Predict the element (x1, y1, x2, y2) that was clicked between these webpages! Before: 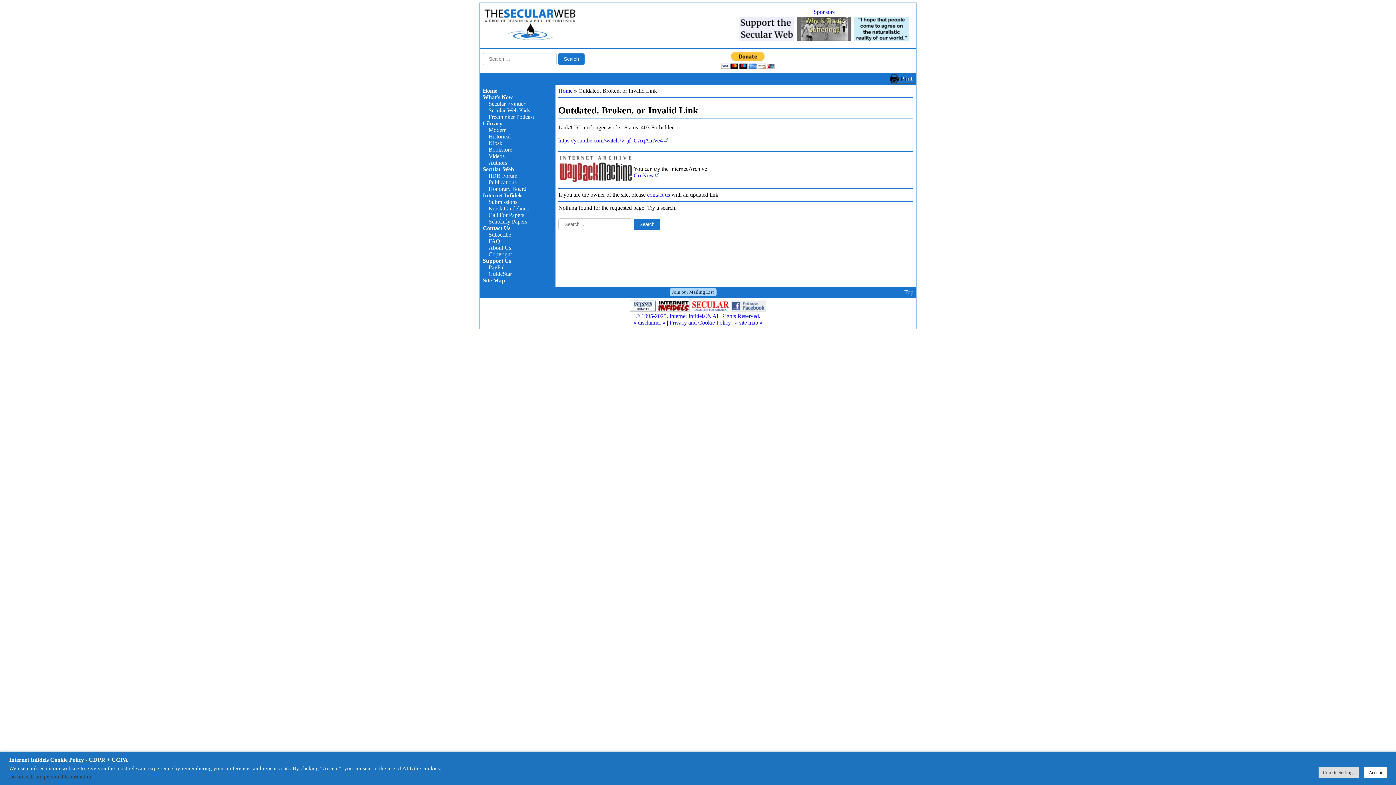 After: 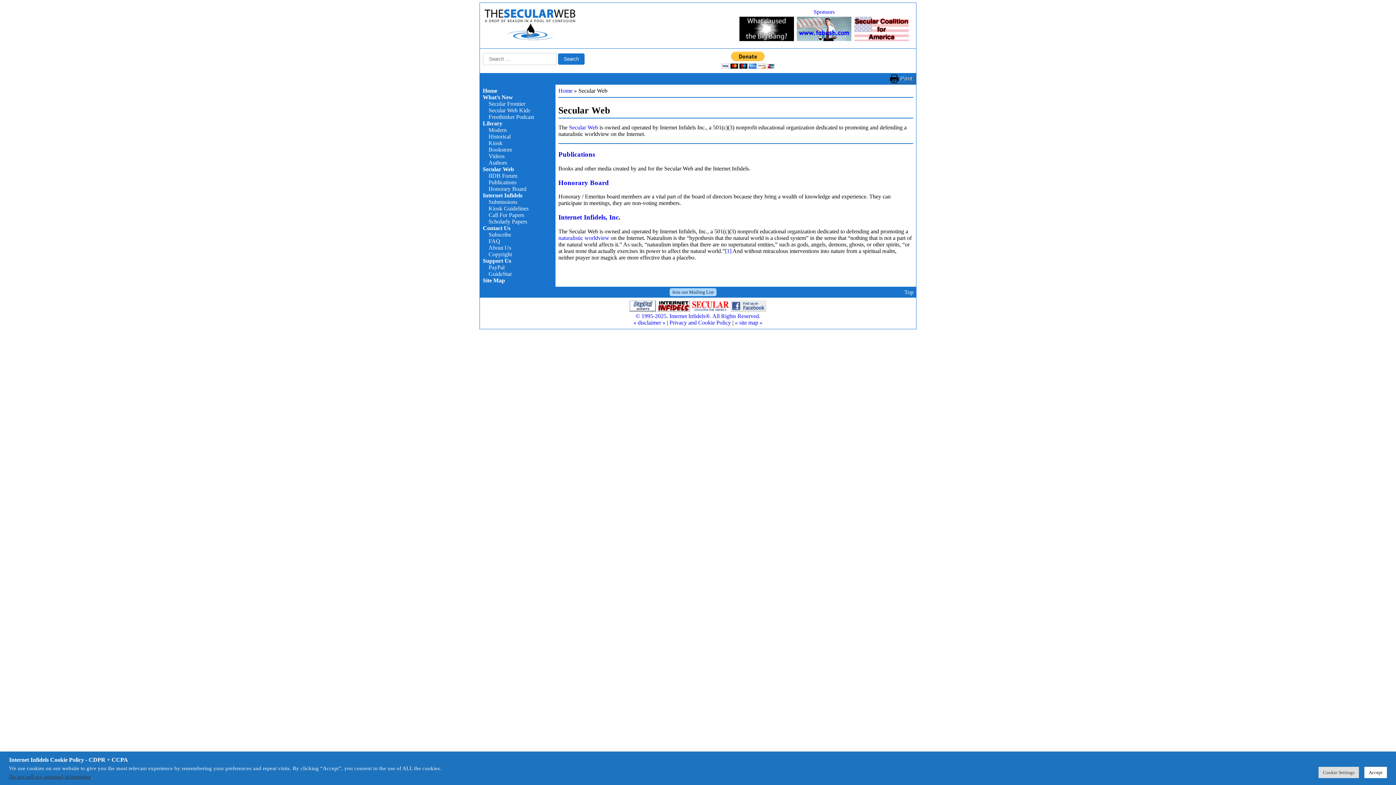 Action: label: Secular Web bbox: (482, 166, 514, 172)